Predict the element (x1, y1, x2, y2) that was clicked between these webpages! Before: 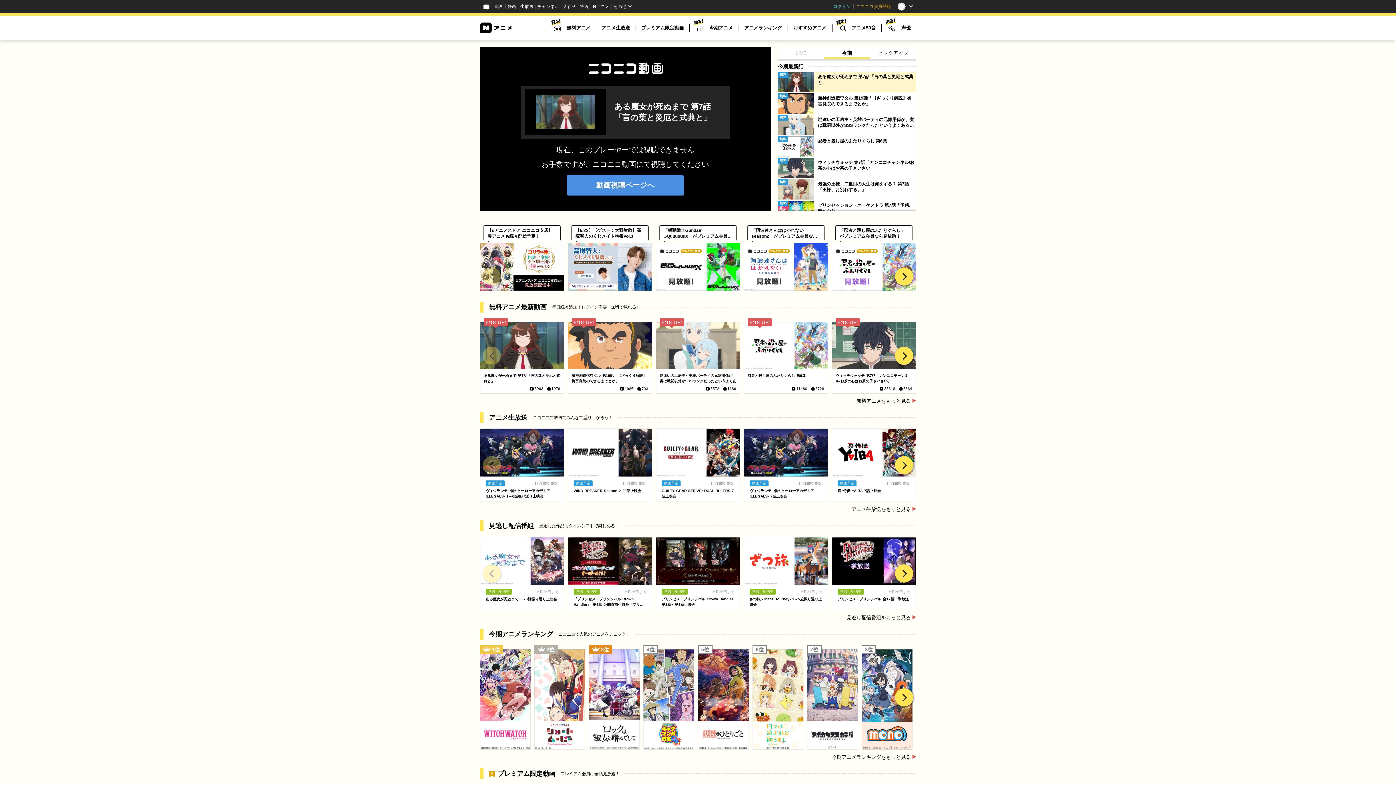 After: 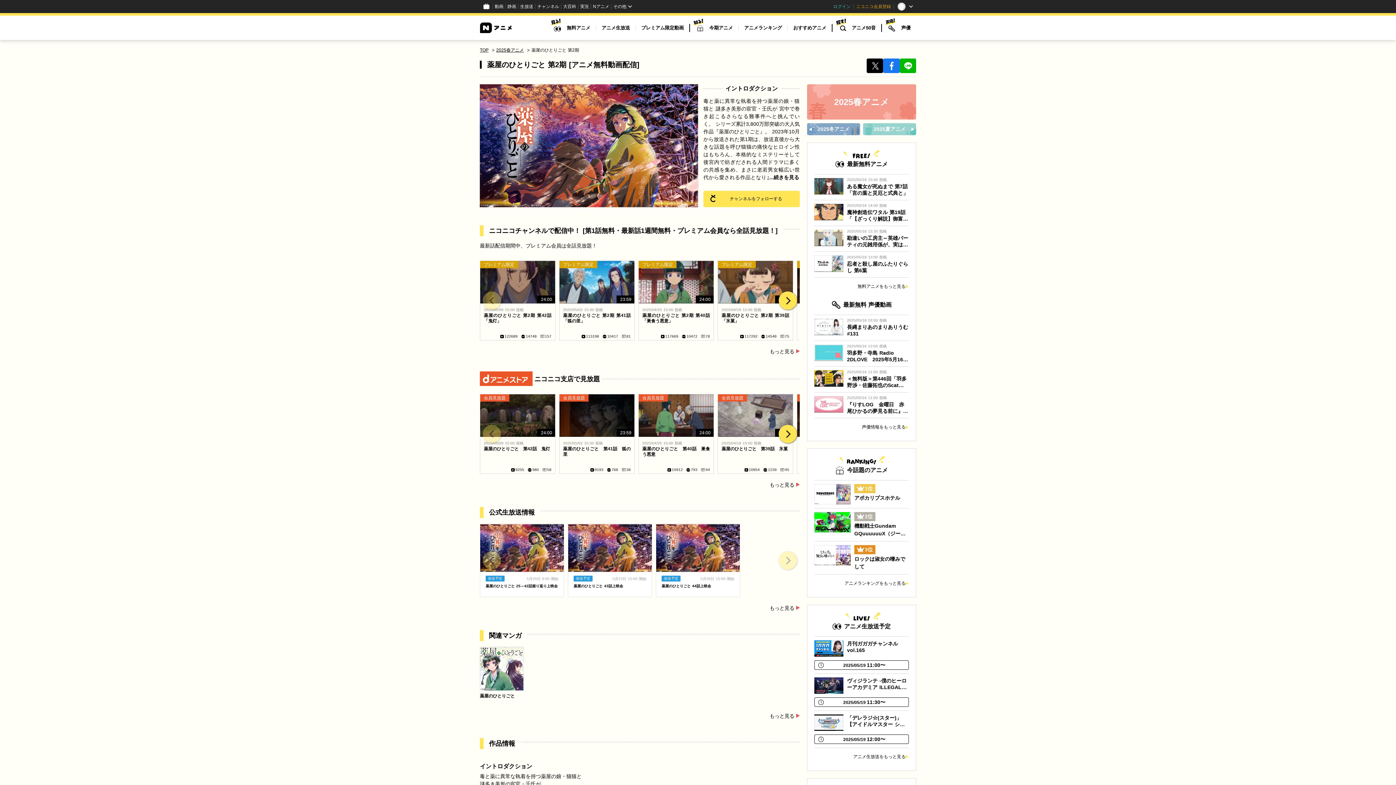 Action: bbox: (698, 649, 749, 750) label: 5位